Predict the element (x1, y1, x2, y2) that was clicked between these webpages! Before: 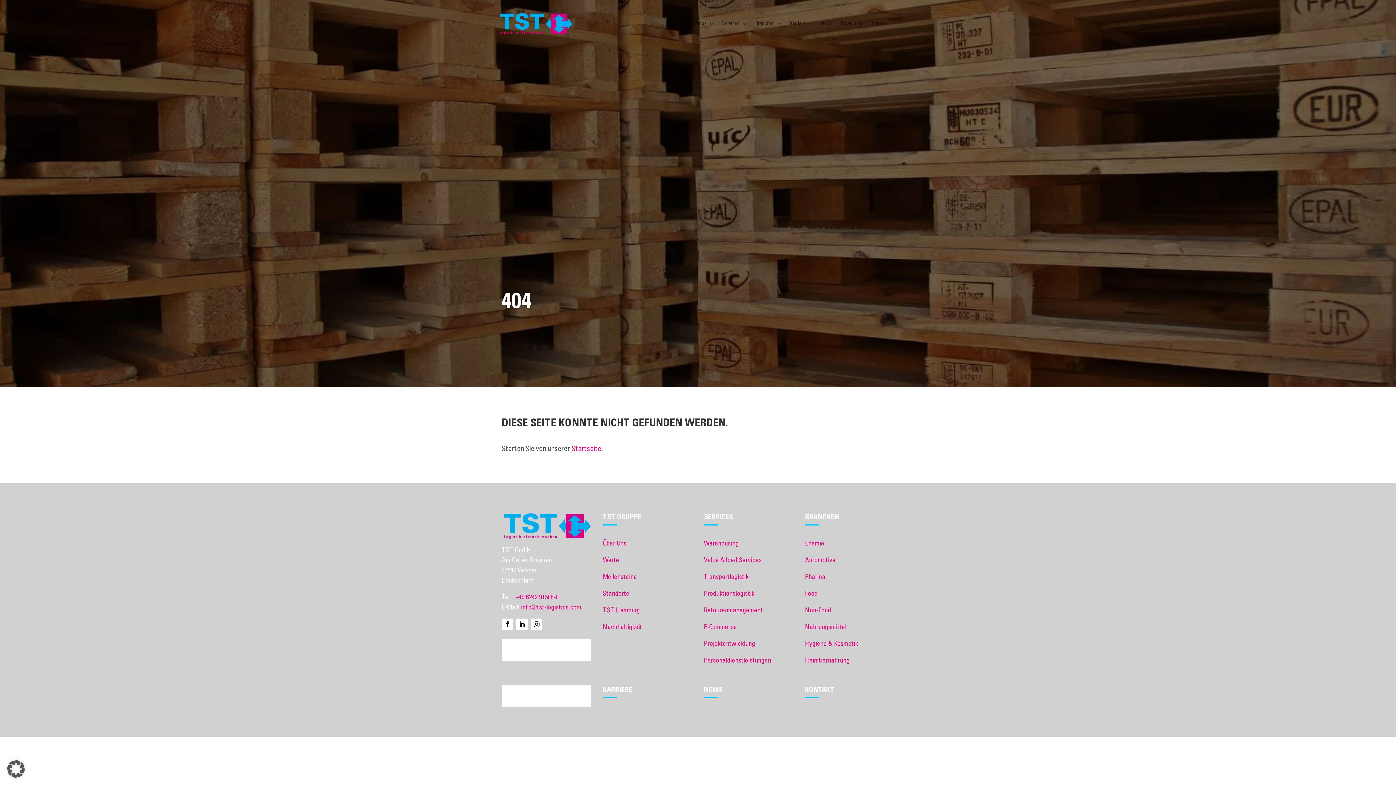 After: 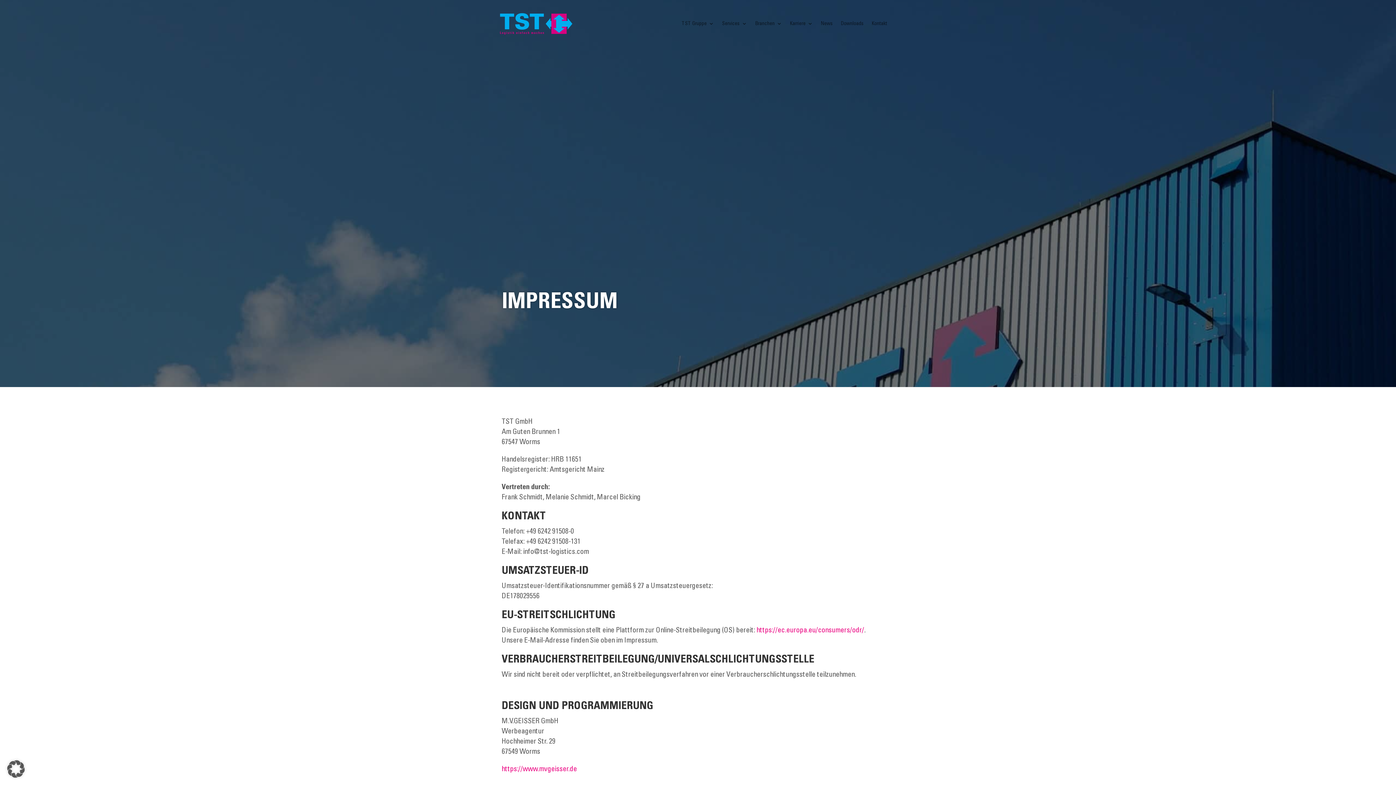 Action: label: Impressum bbox: (501, 688, 525, 696)